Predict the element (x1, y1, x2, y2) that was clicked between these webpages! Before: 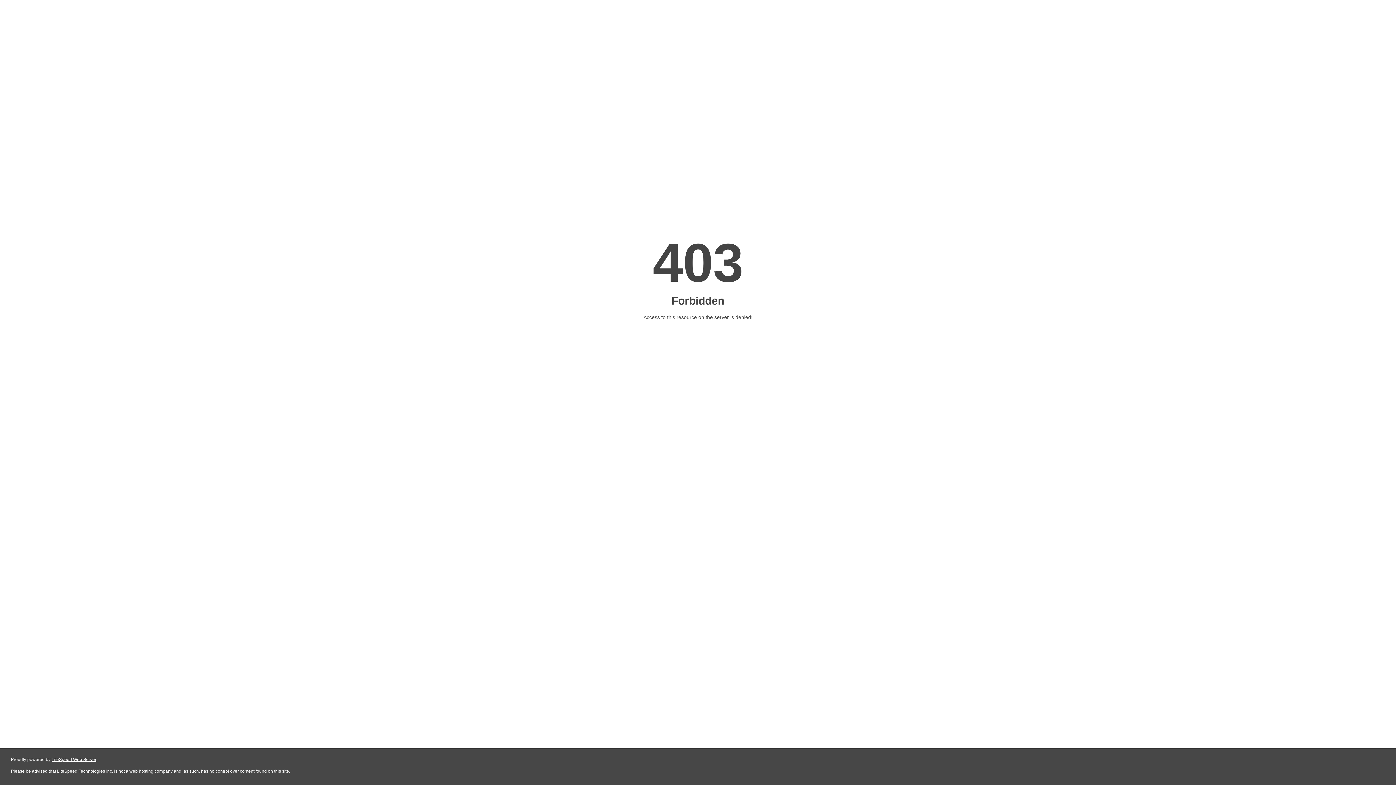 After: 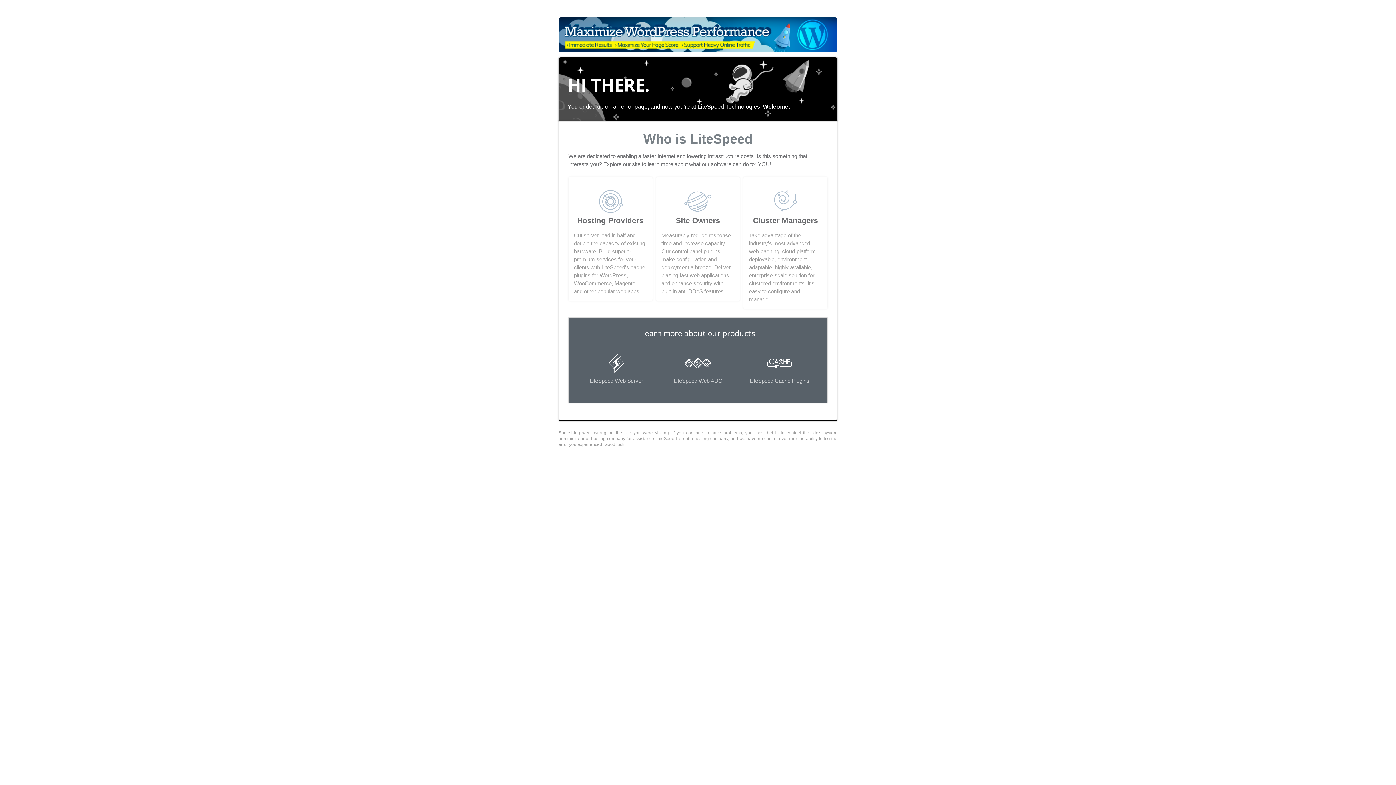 Action: label: LiteSpeed Web Server bbox: (51, 757, 96, 762)